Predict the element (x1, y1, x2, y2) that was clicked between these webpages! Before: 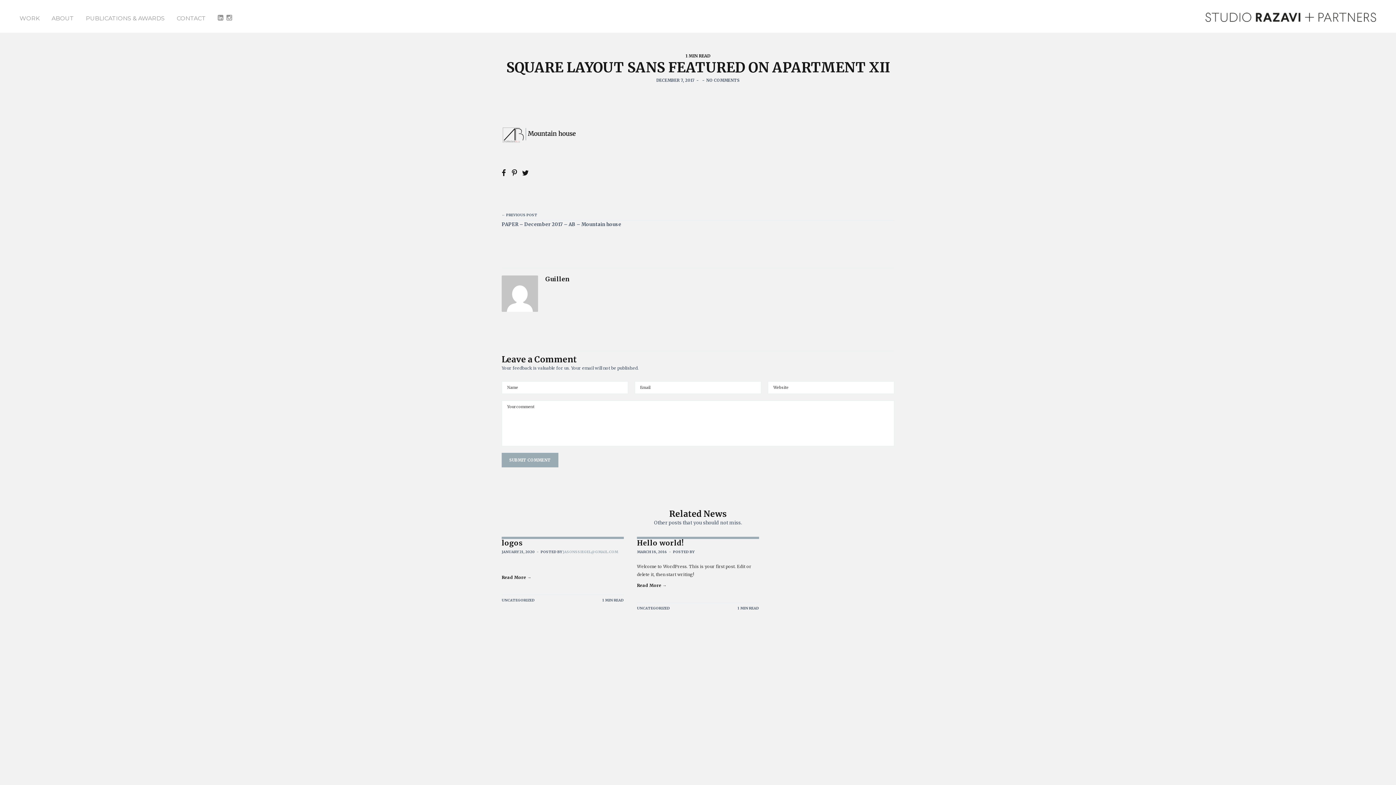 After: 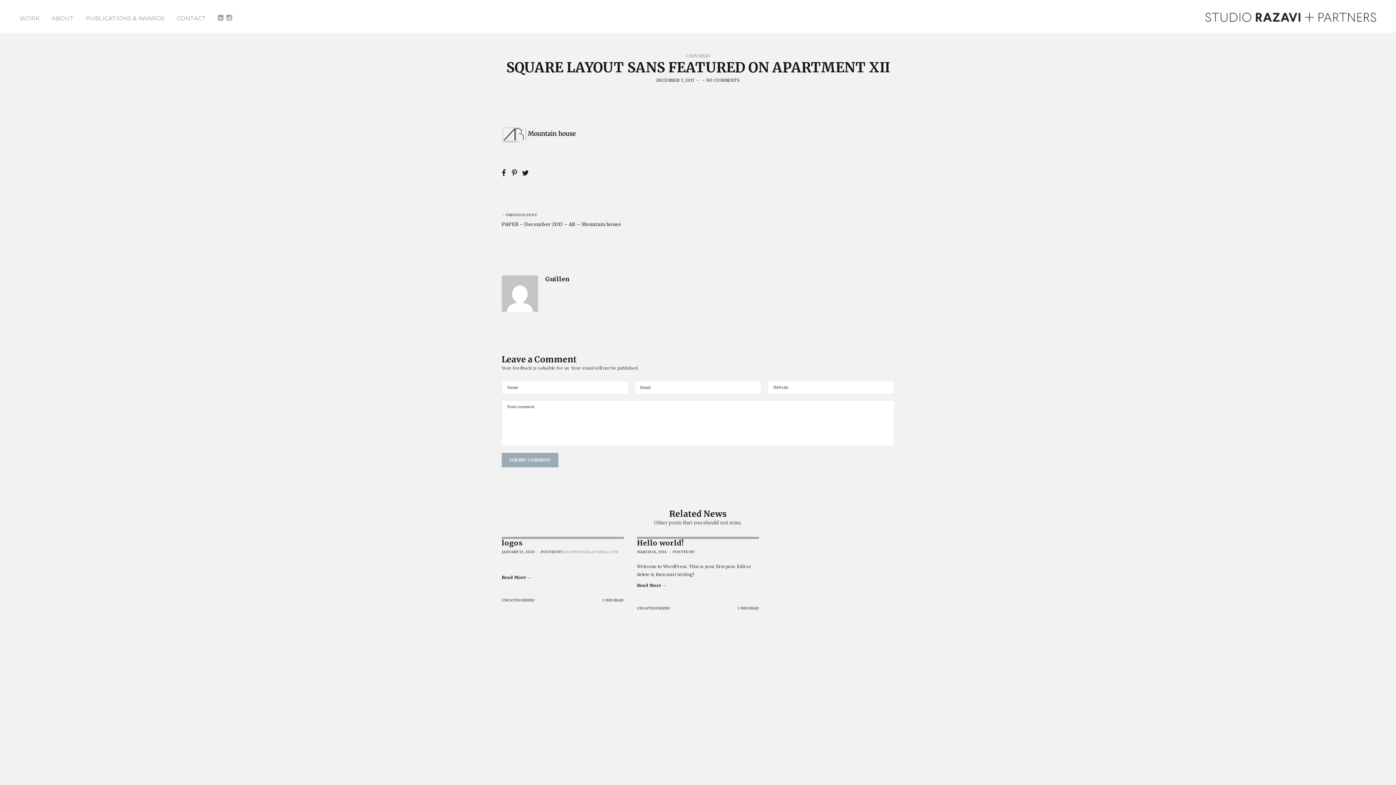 Action: label: 1 MIN READ bbox: (685, 53, 710, 58)